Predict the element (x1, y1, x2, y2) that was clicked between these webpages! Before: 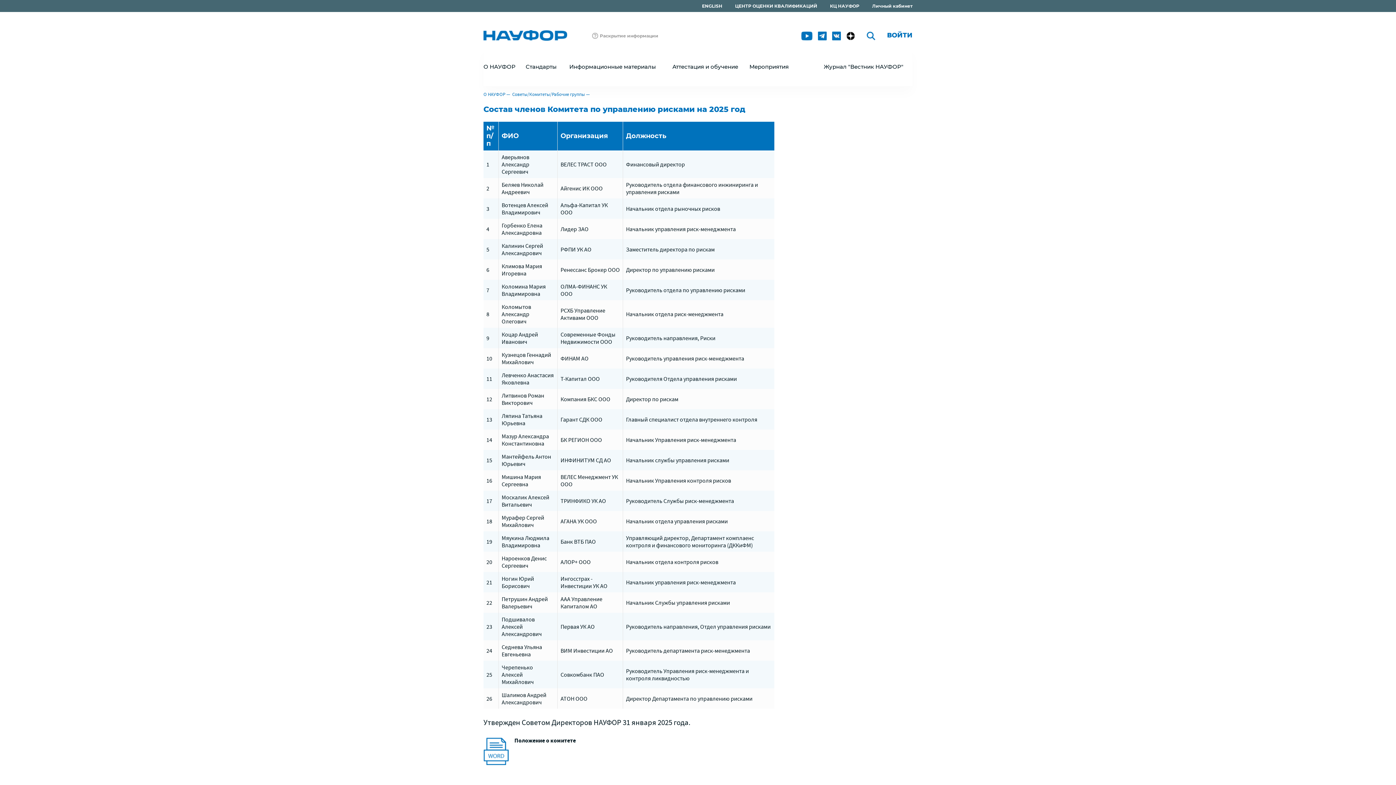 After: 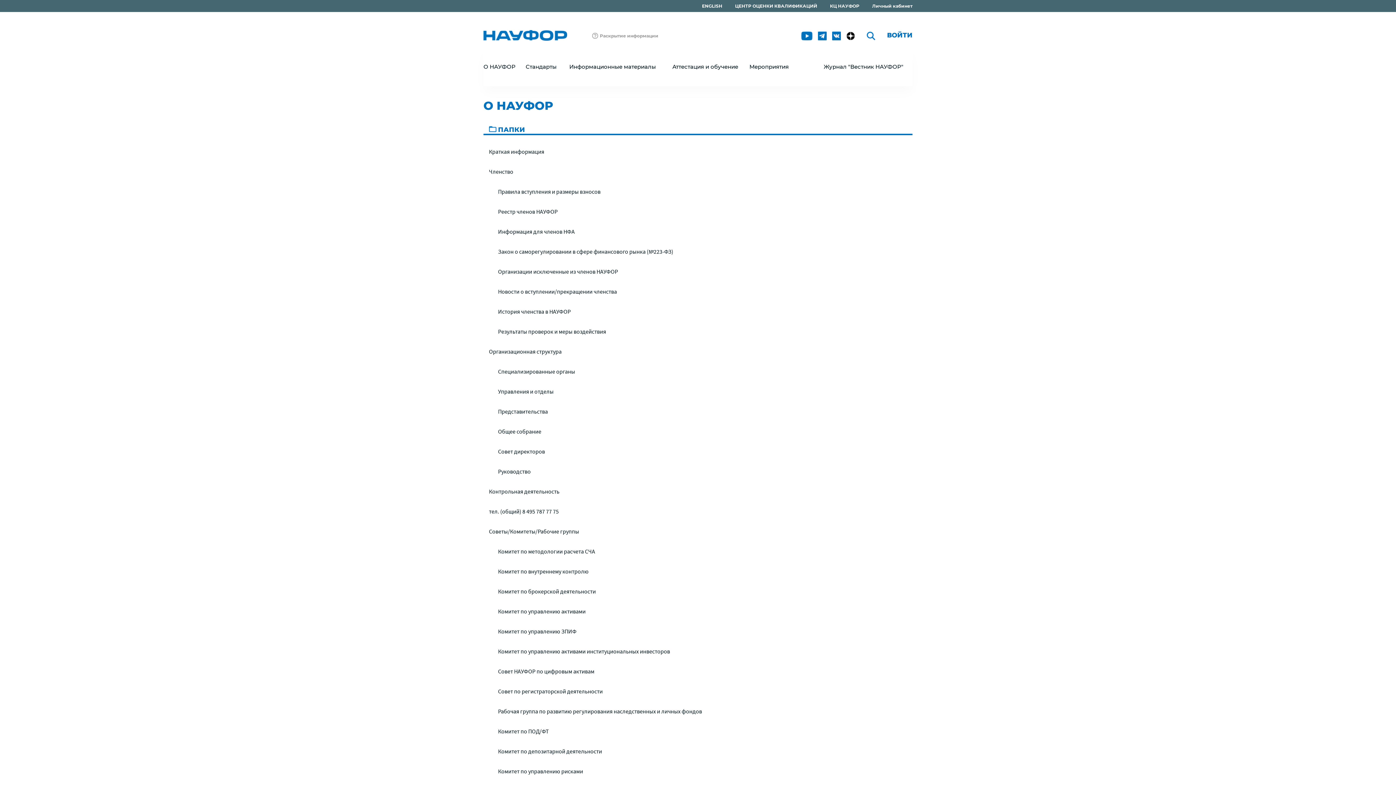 Action: label: О НАУФОР bbox: (483, 91, 505, 97)